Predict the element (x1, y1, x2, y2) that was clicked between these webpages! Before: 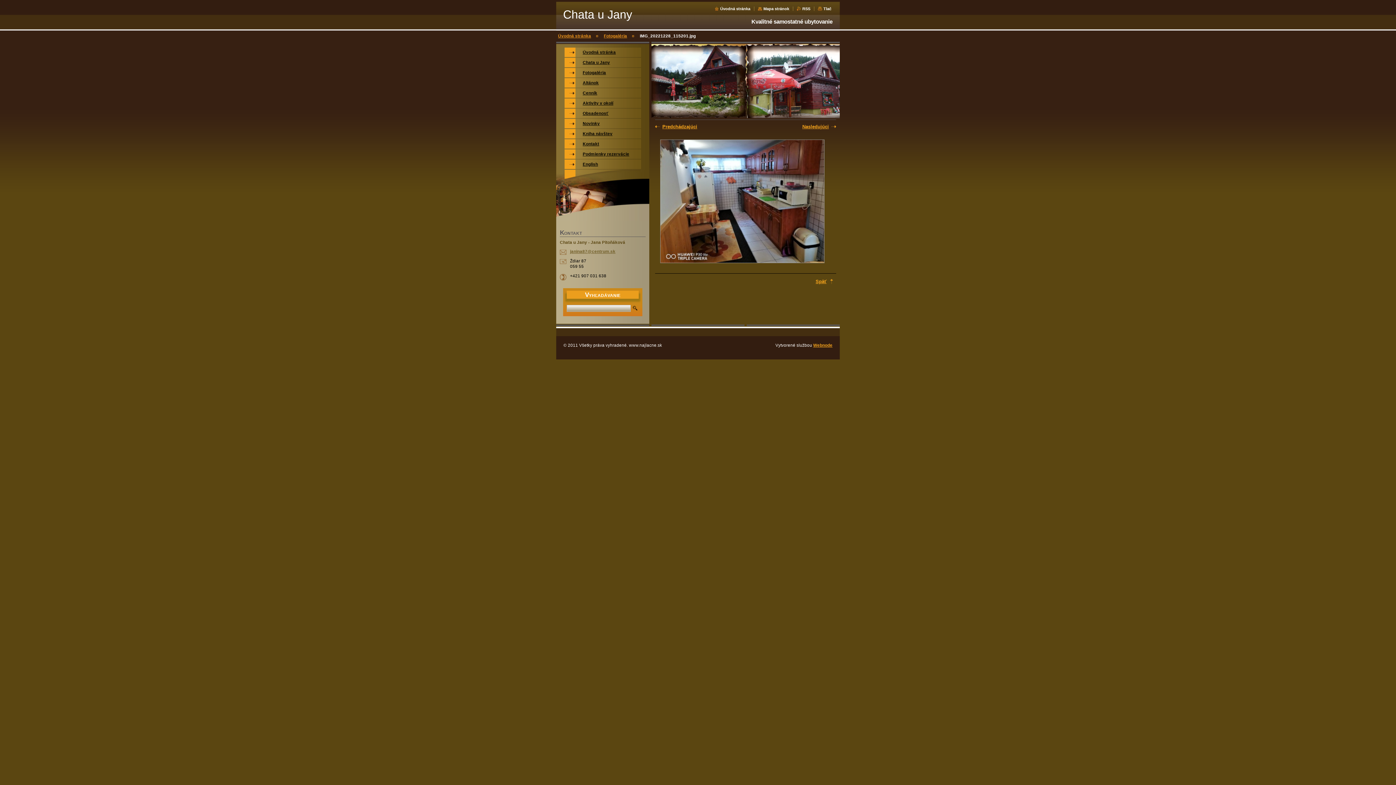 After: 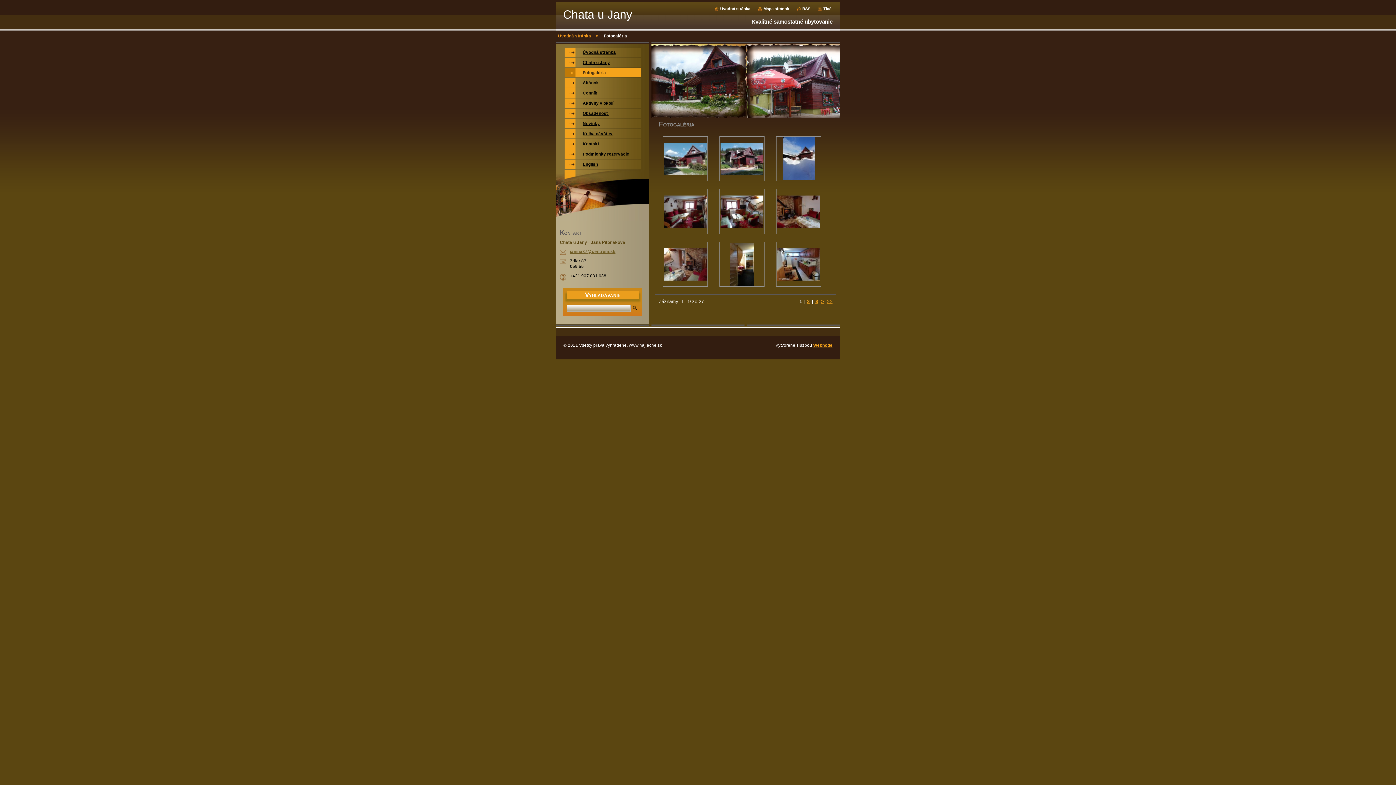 Action: label: Fotogaléria bbox: (564, 68, 641, 77)